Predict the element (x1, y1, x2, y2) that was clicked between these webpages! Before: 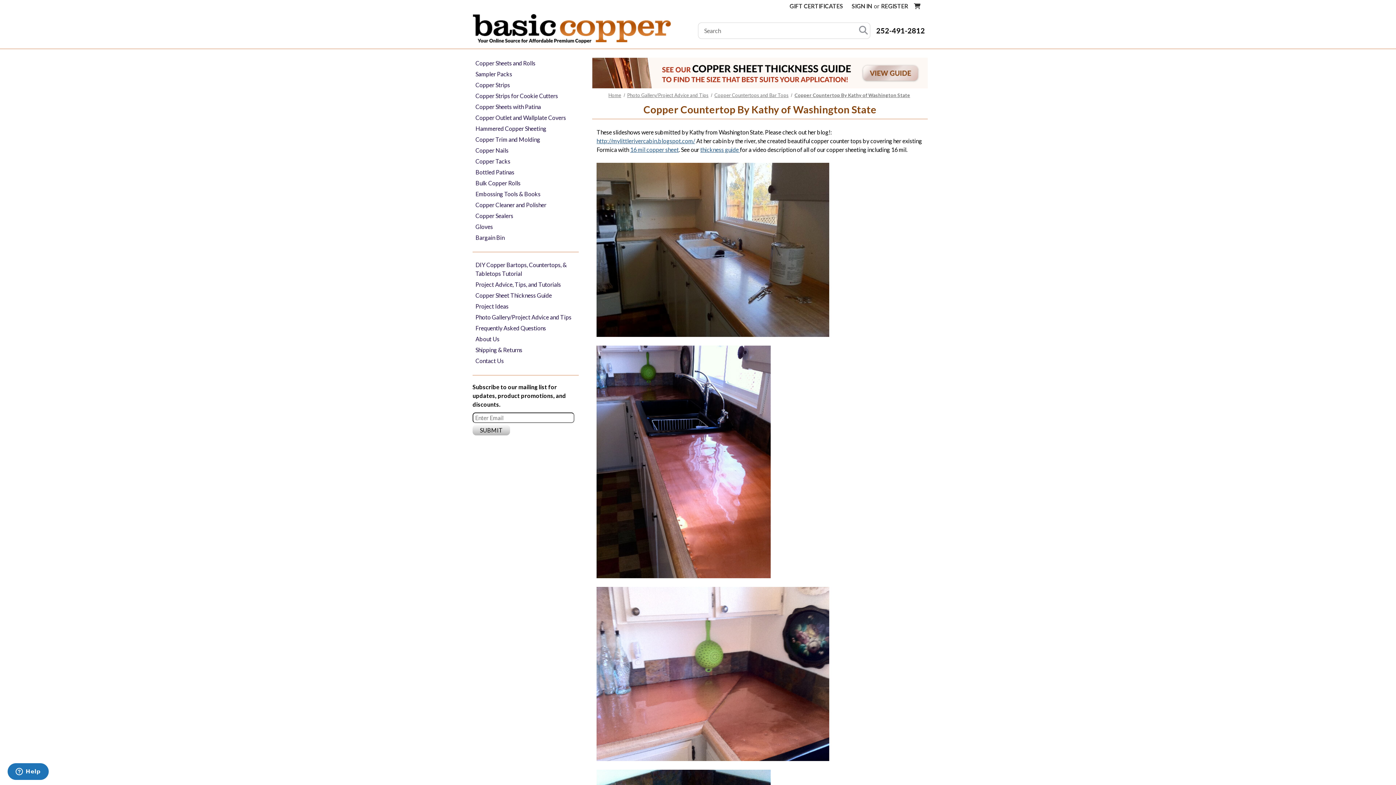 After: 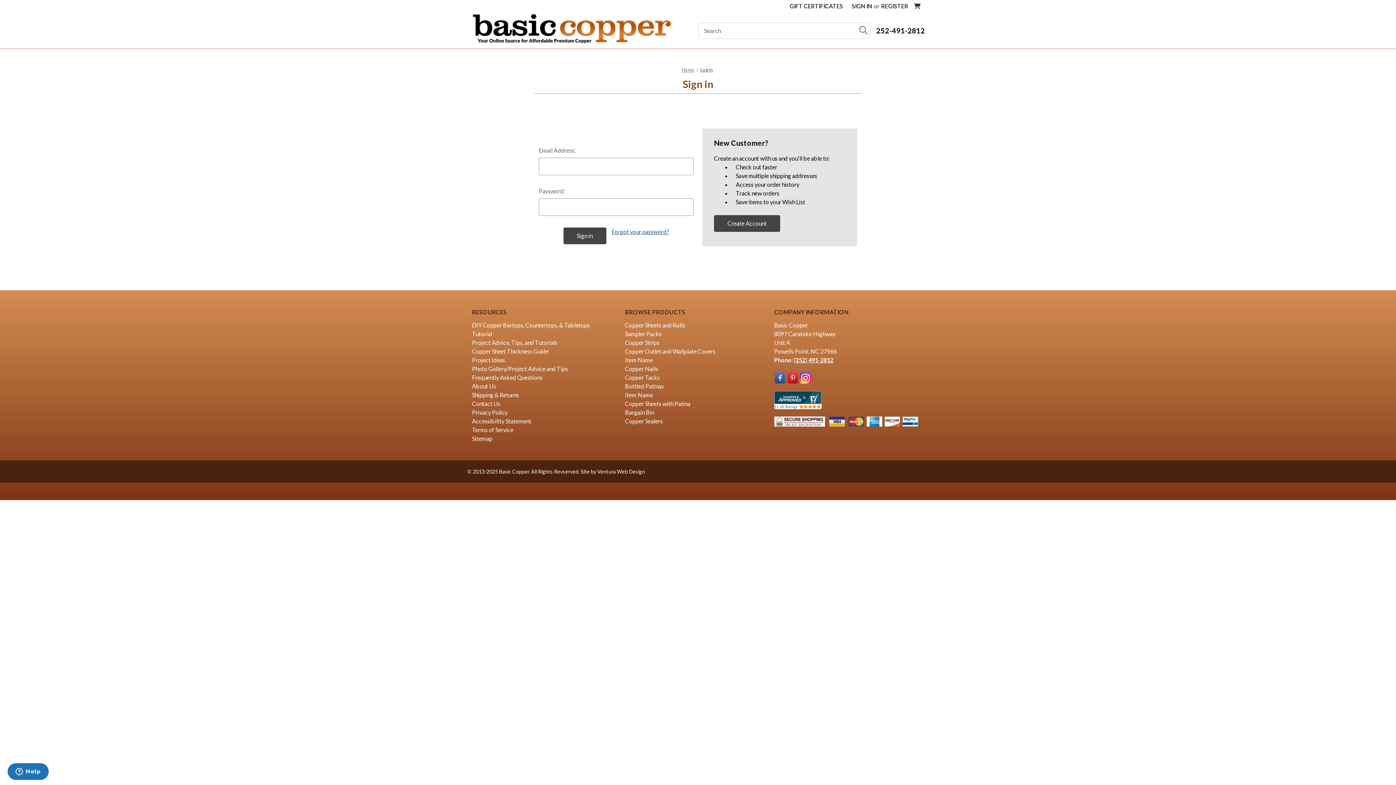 Action: bbox: (847, 0, 876, 12) label: Sign in